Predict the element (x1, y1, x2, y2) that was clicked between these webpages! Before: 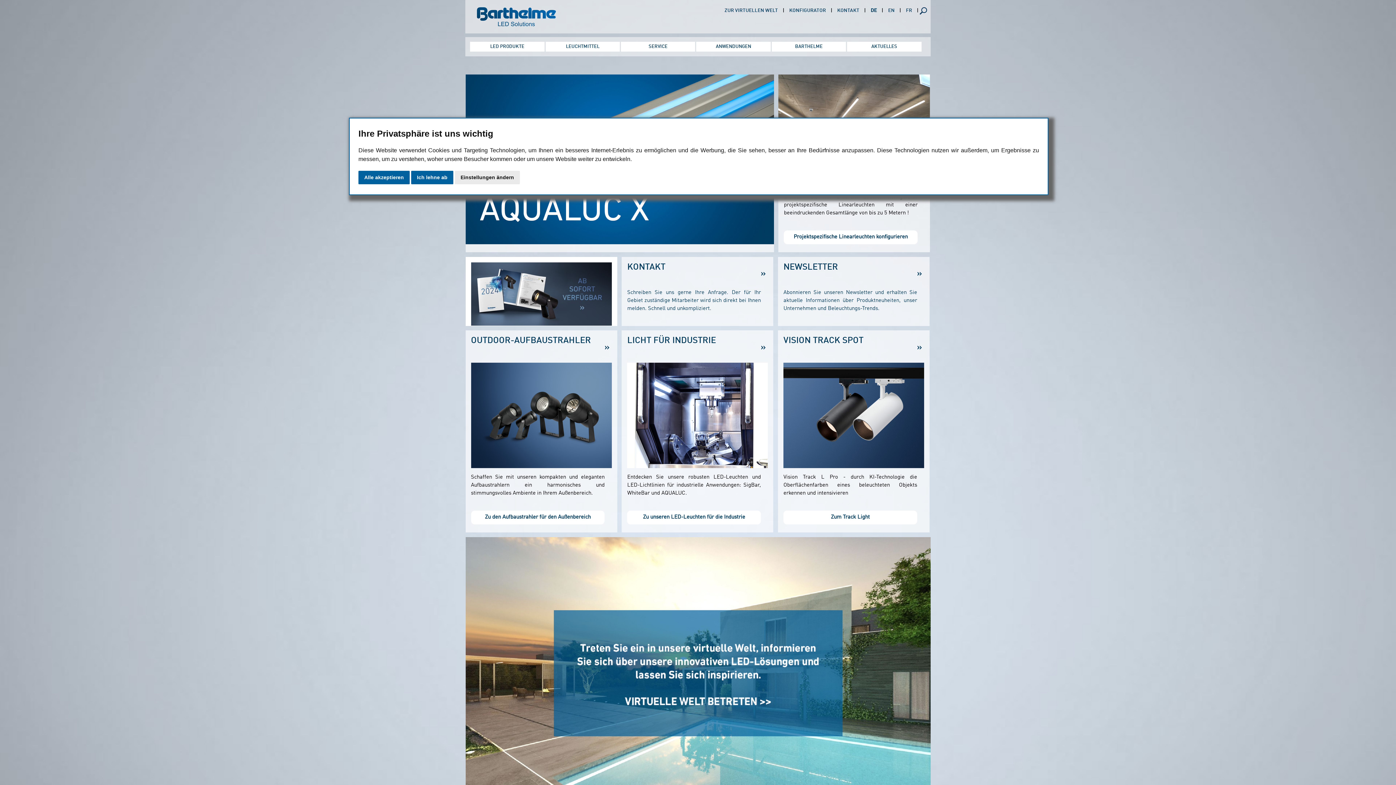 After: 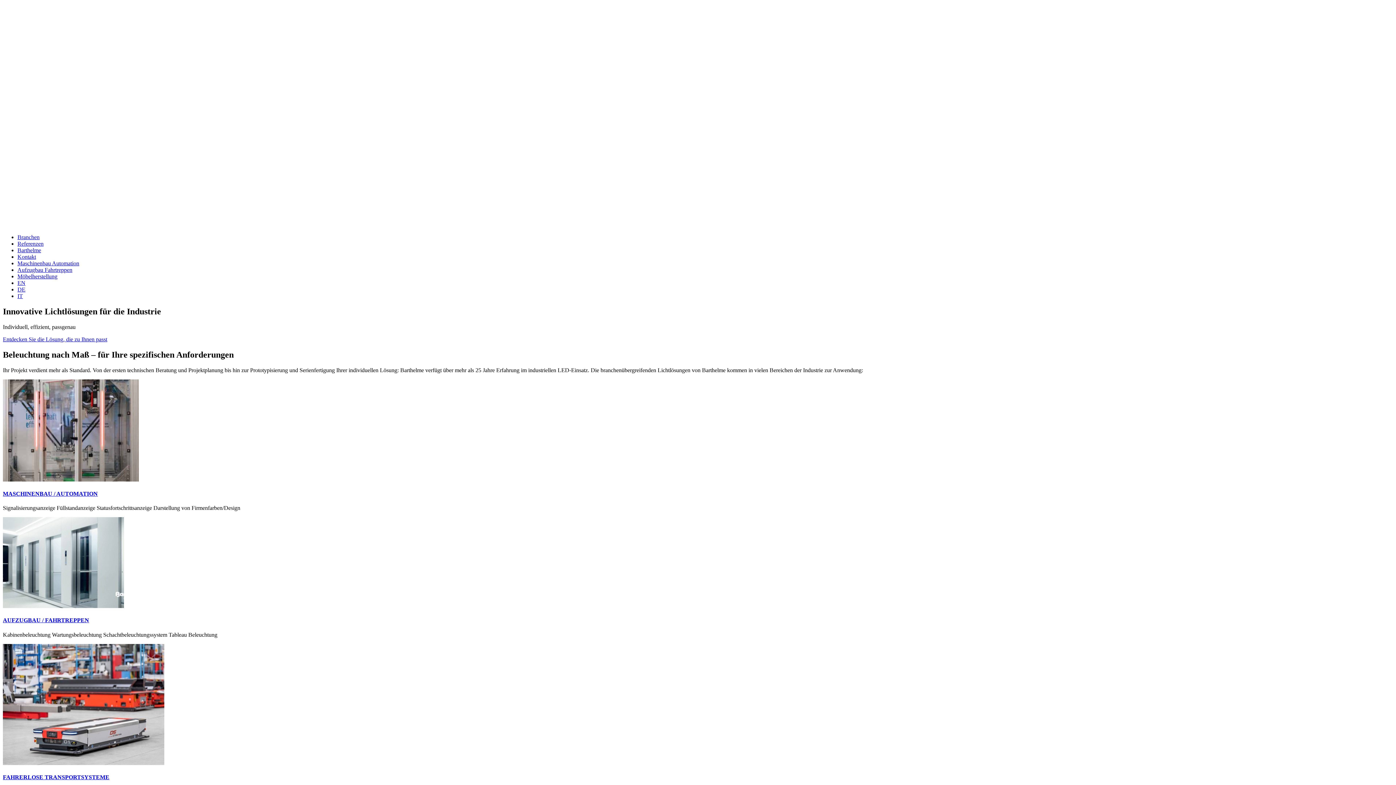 Action: label: LICHT FÜR INDUSTRIE
» bbox: (621, 330, 773, 349)